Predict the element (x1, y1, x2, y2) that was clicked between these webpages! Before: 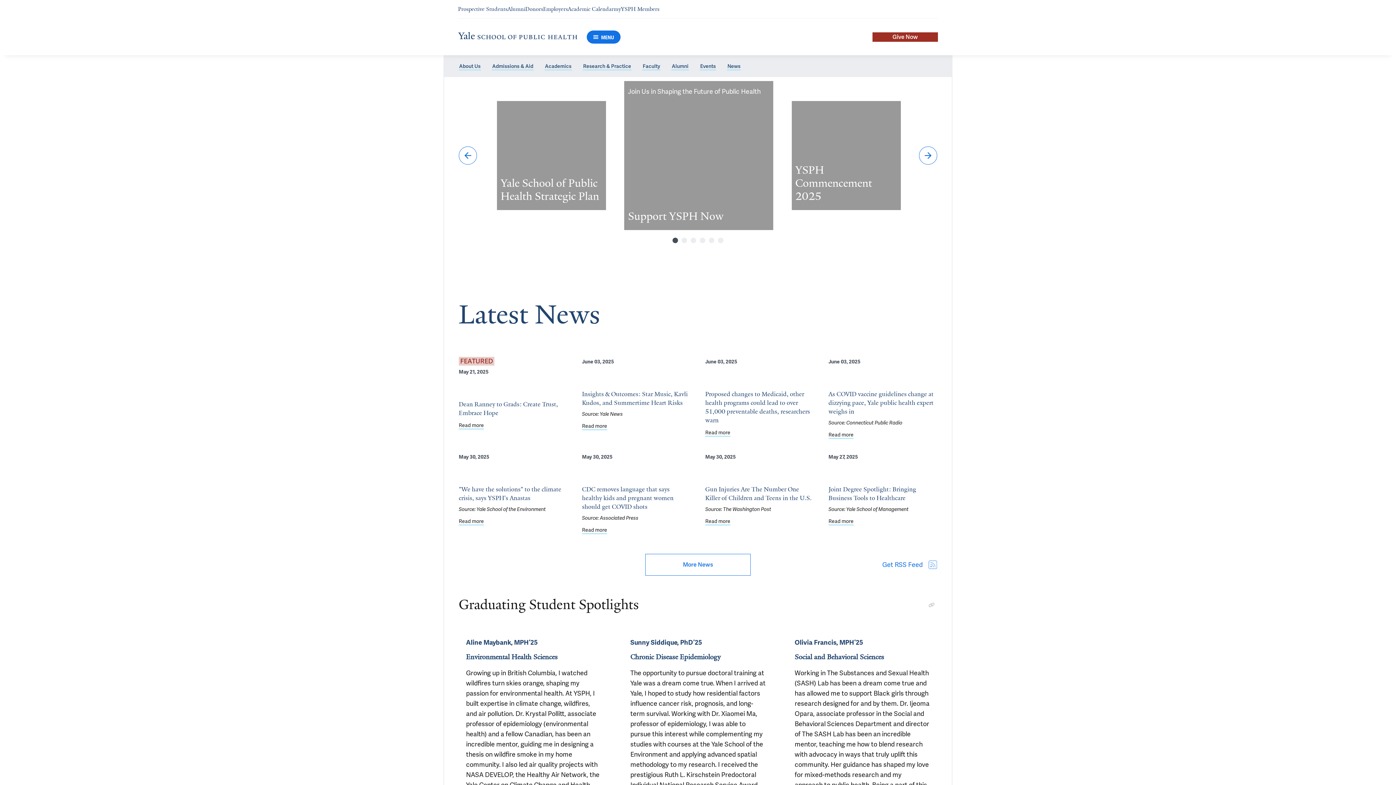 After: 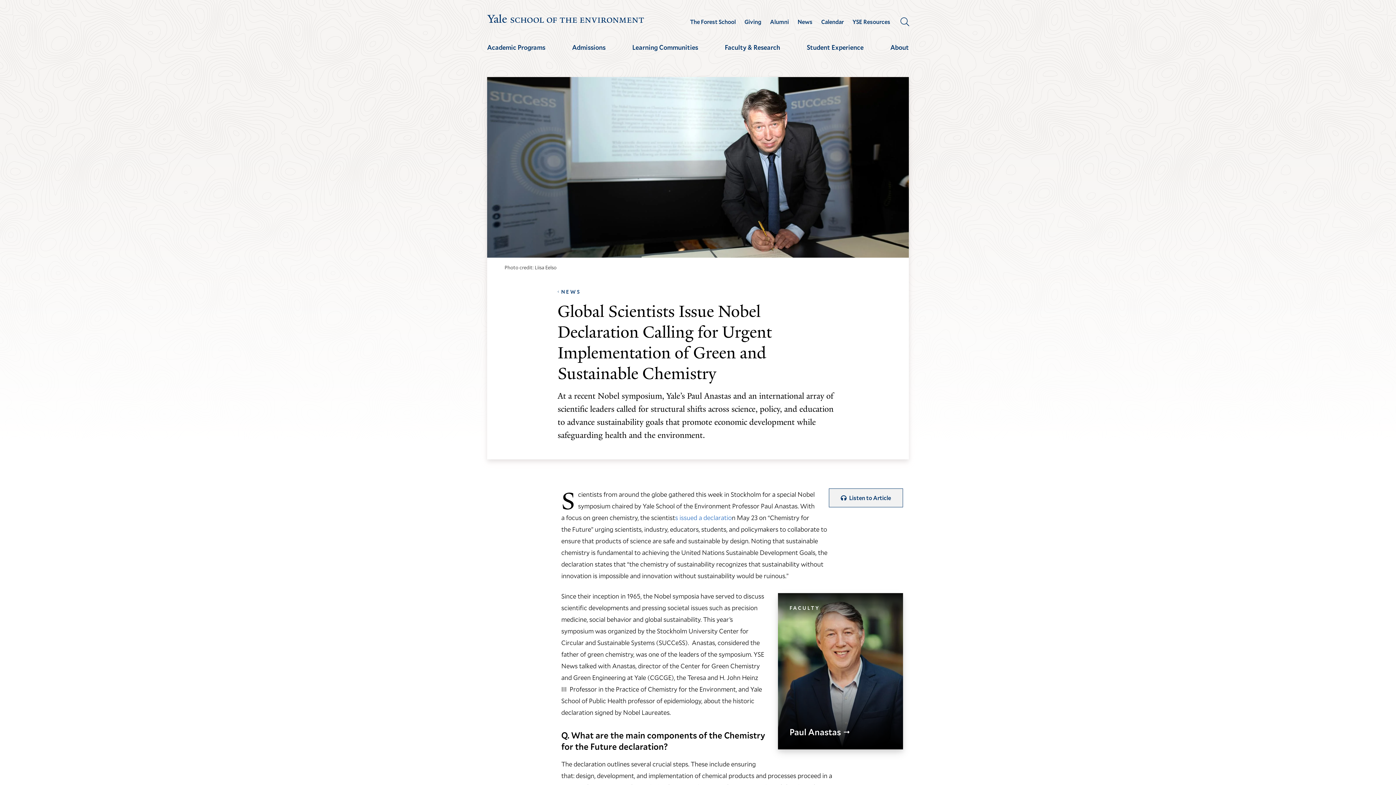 Action: label: "We have the solutions" to the climate crisis, says YSPH's Anastas, Source: Yale School of the Environment bbox: (458, 468, 567, 513)